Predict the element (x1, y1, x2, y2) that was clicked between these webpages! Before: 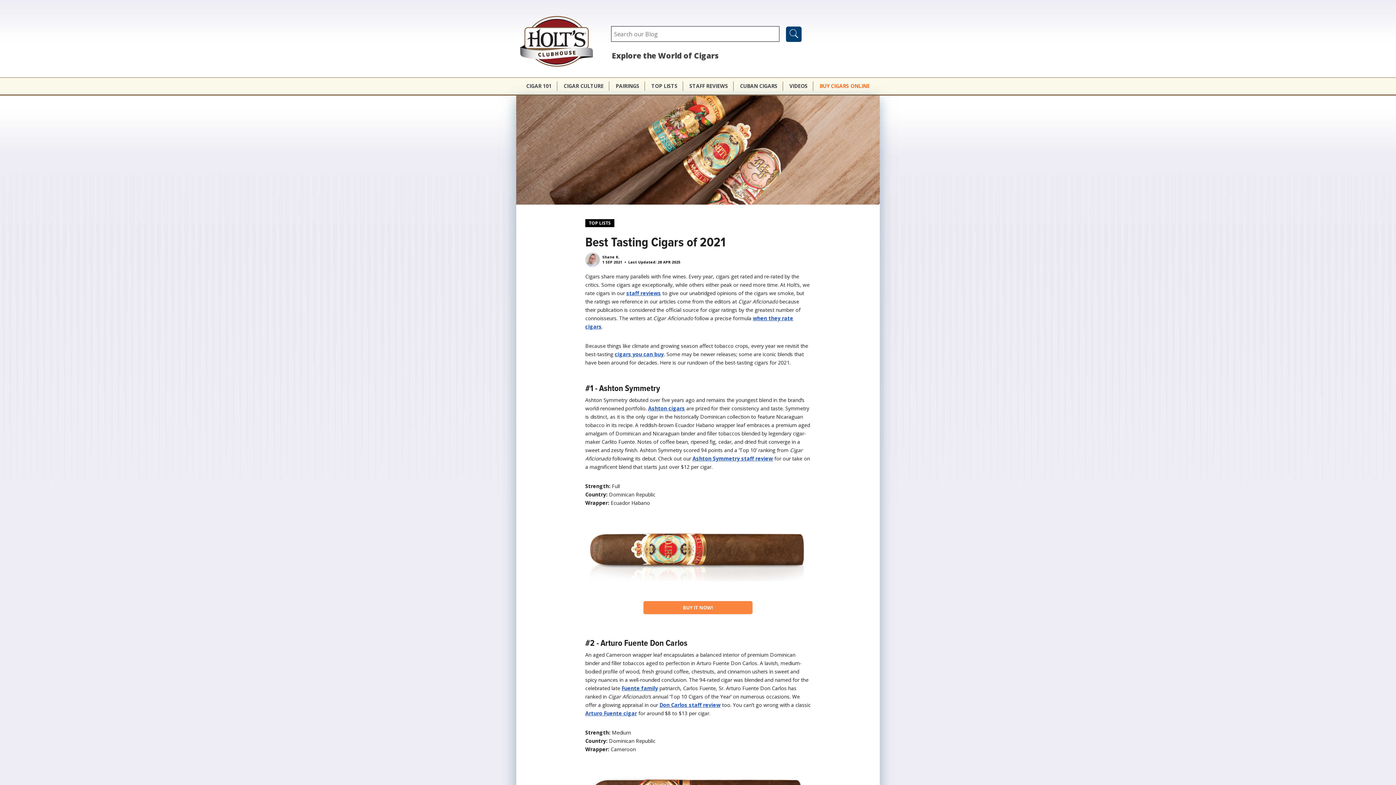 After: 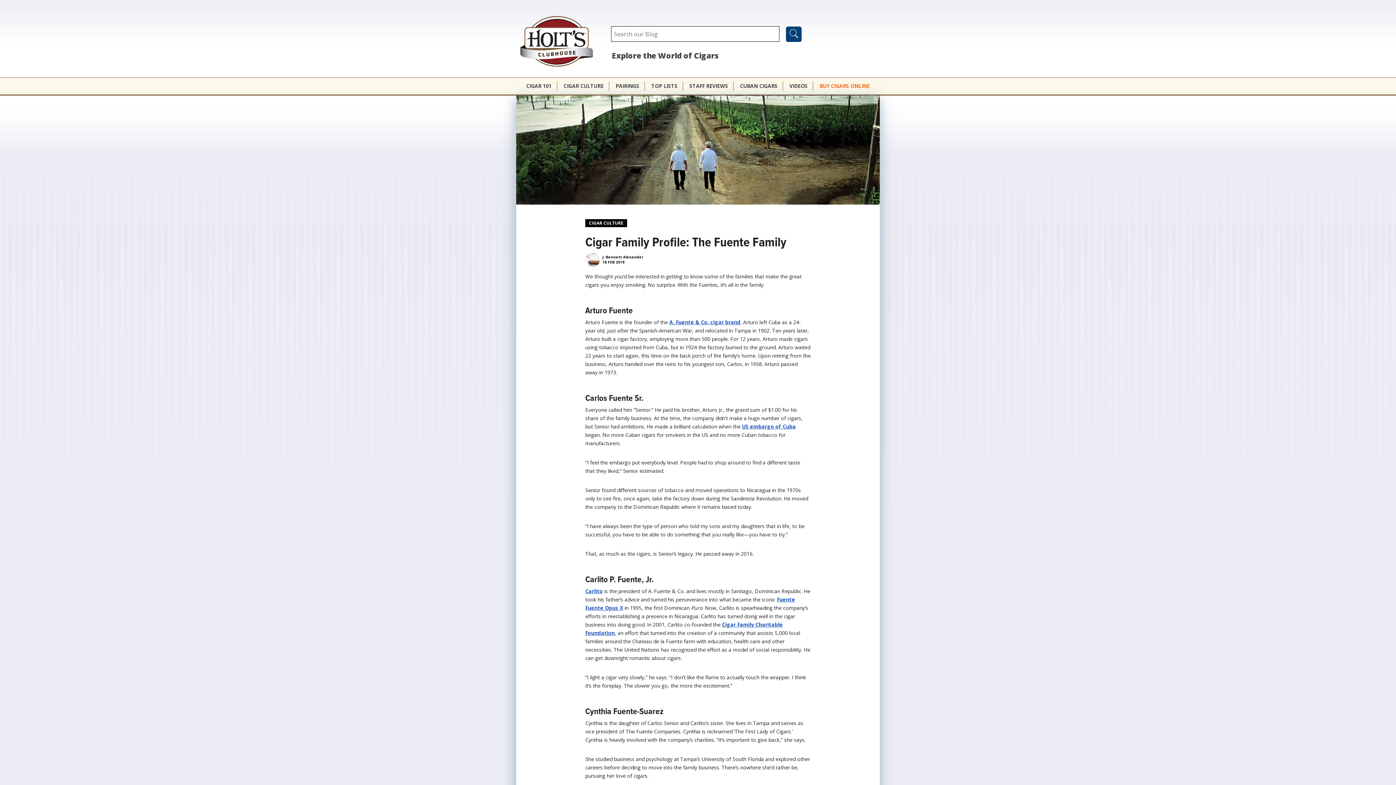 Action: label: Fuente family bbox: (621, 685, 658, 692)